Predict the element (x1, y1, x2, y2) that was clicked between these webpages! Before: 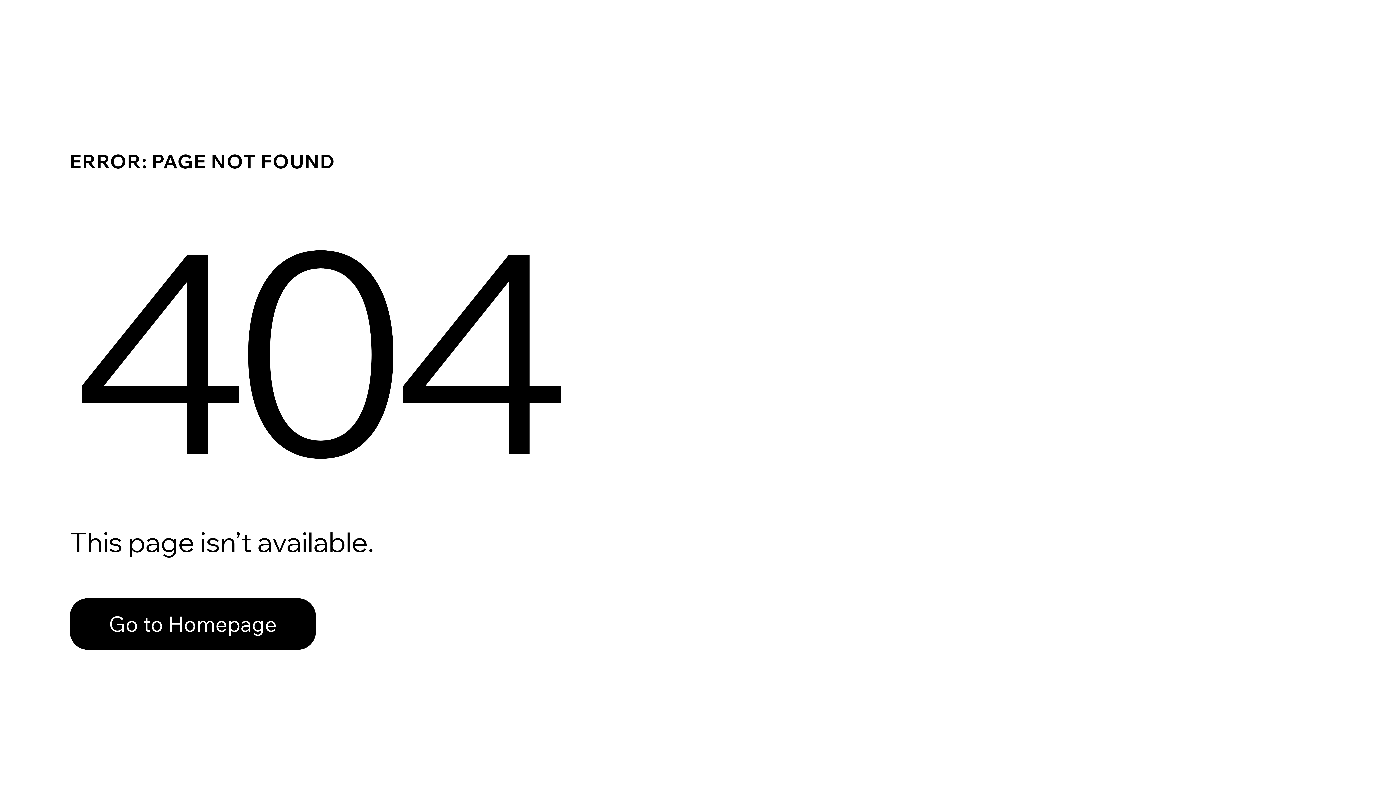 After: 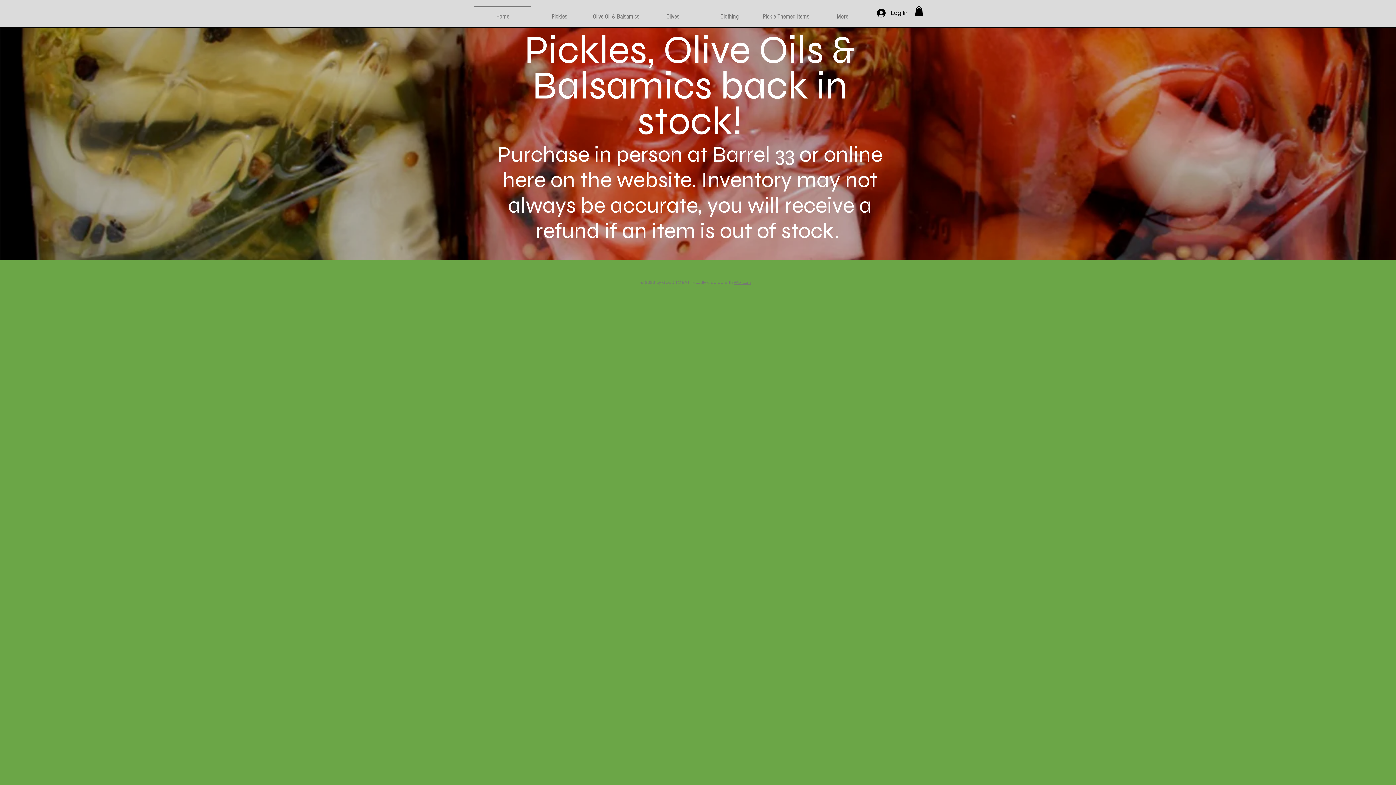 Action: label: Go to Homepage bbox: (69, 582, 768, 659)